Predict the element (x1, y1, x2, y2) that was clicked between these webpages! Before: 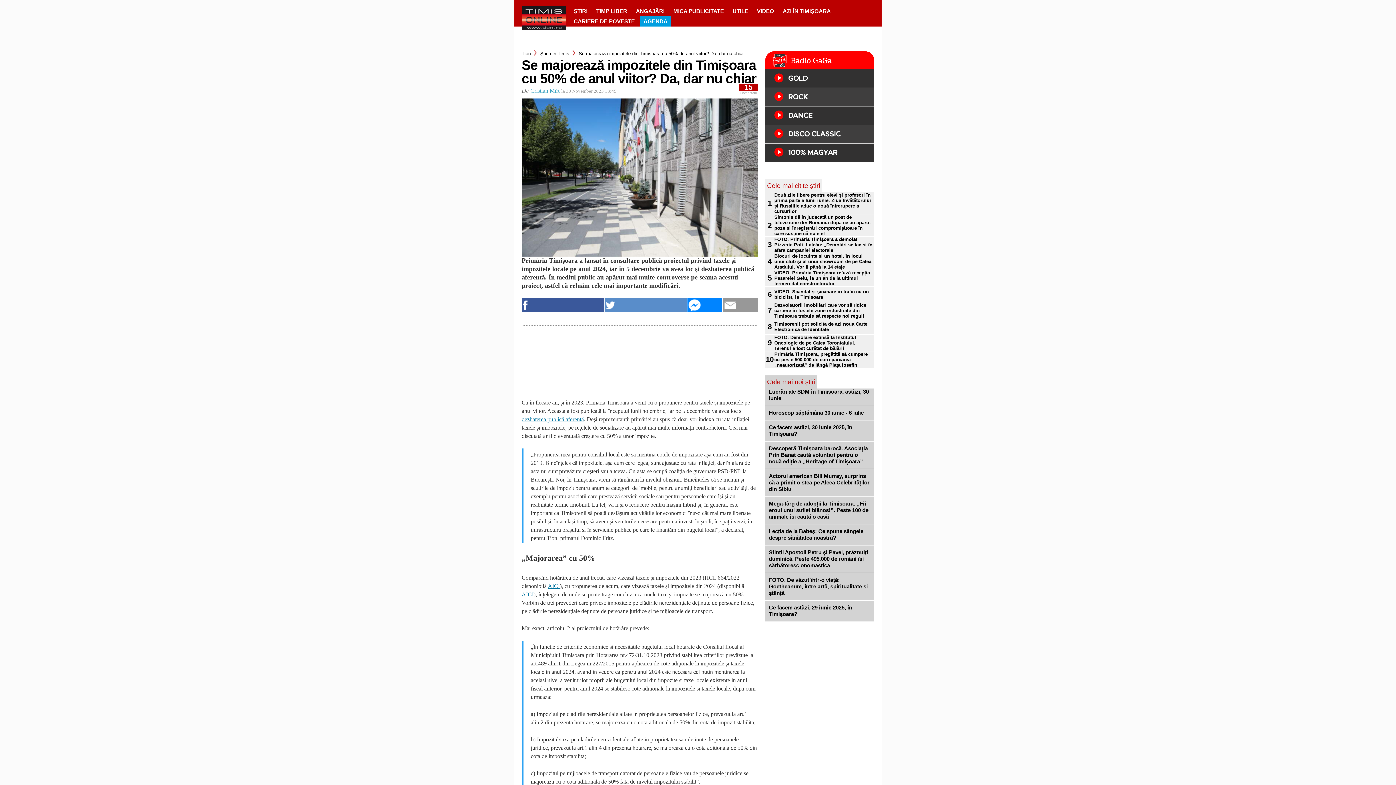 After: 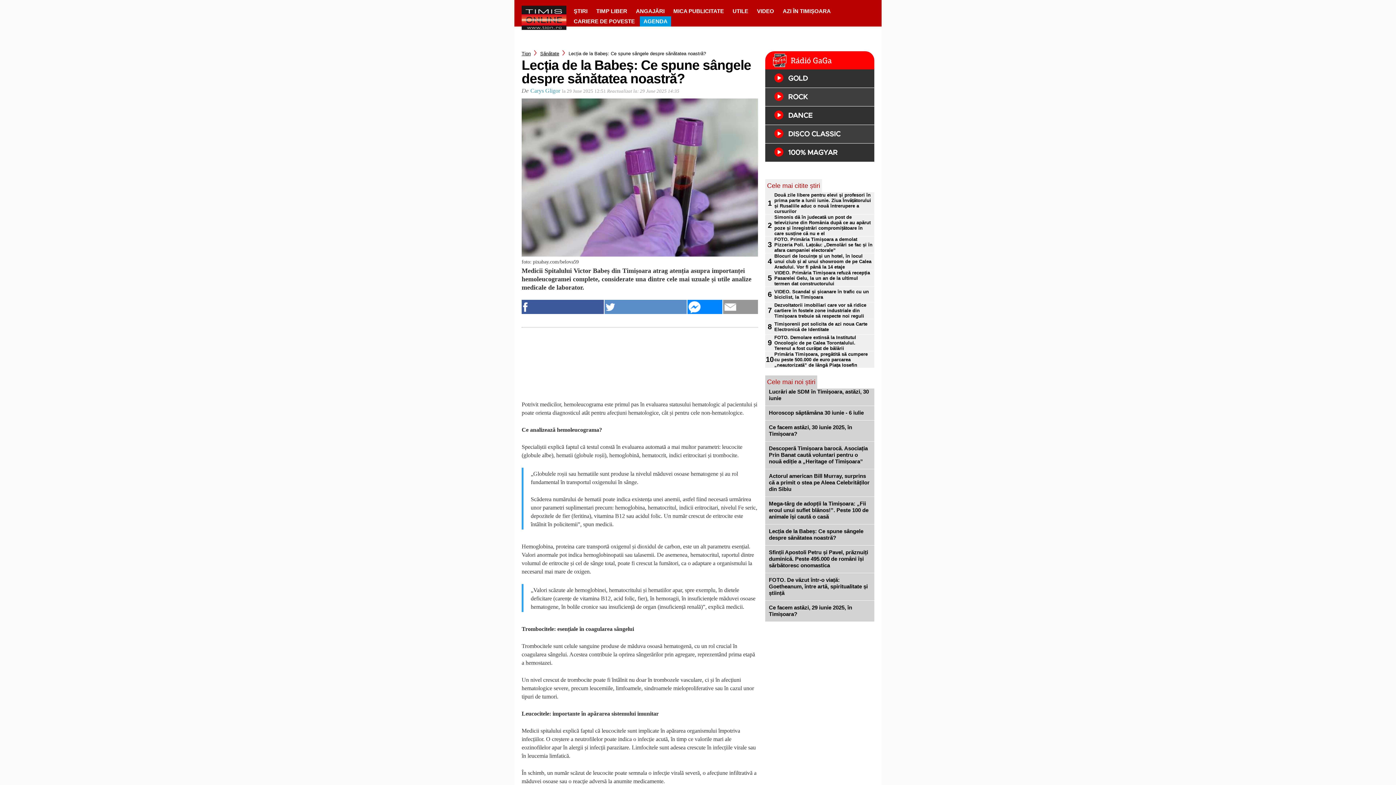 Action: bbox: (769, 526, 863, 543) label: Lecția de la Babeș: Ce spune sângele despre sănătatea noastră?